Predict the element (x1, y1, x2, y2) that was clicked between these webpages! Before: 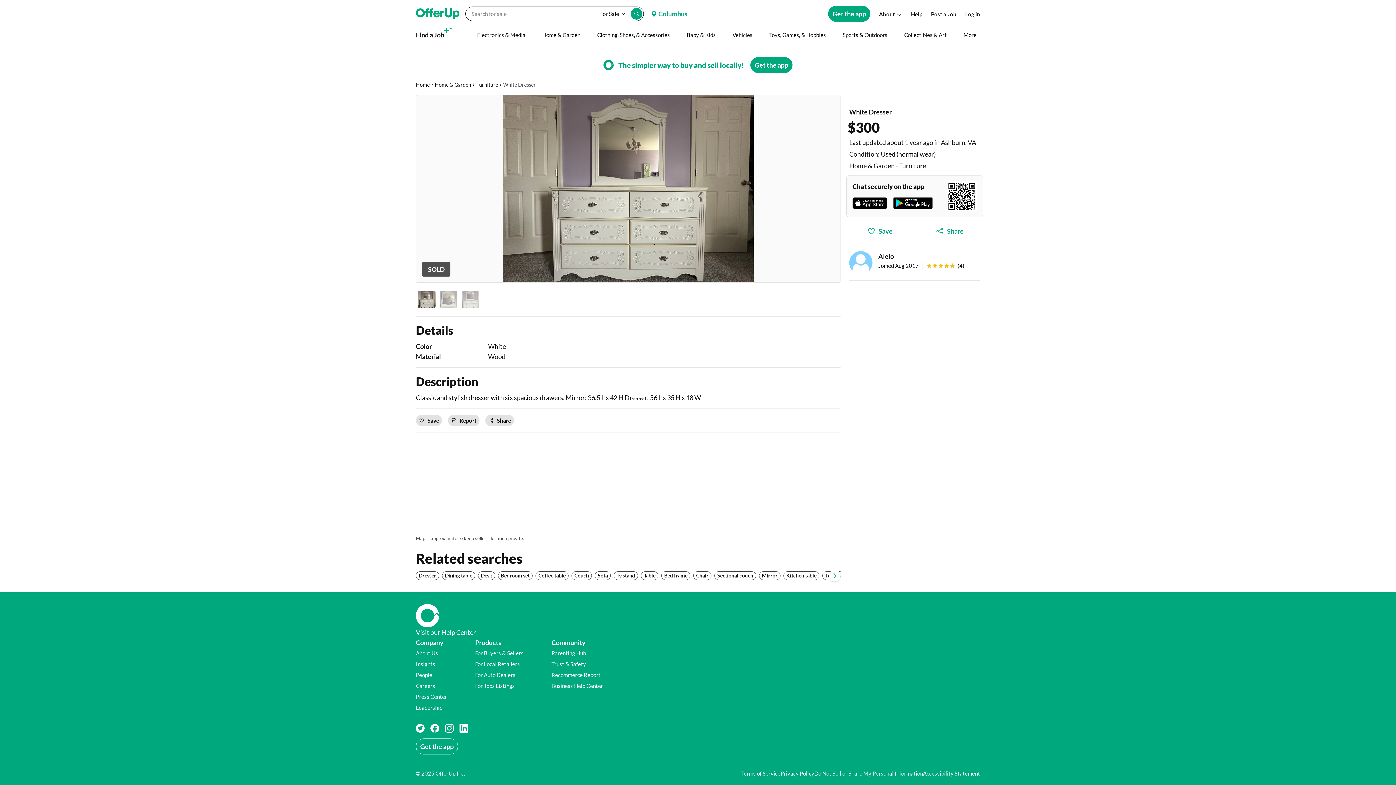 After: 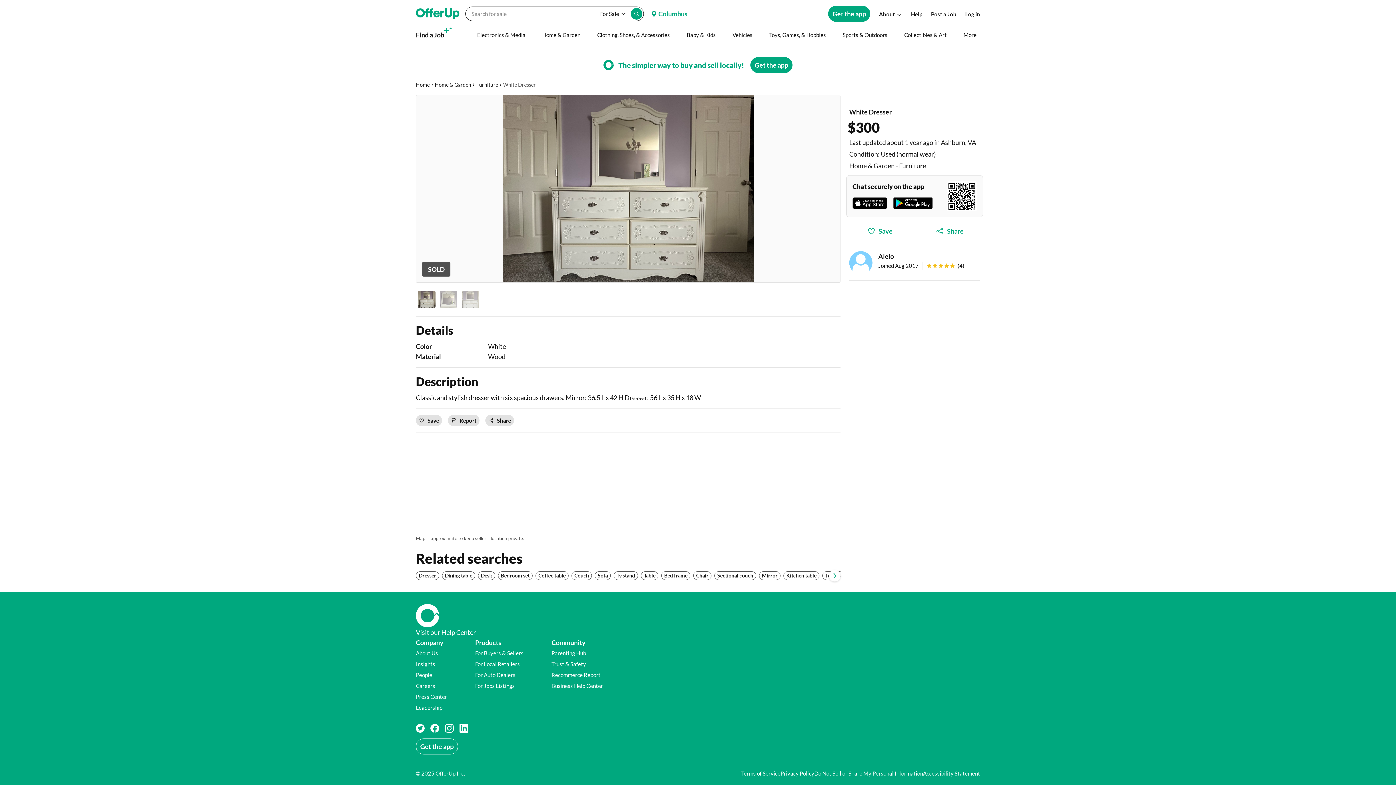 Action: bbox: (430, 724, 439, 733) label: Facebook social page, opens in a new tab,